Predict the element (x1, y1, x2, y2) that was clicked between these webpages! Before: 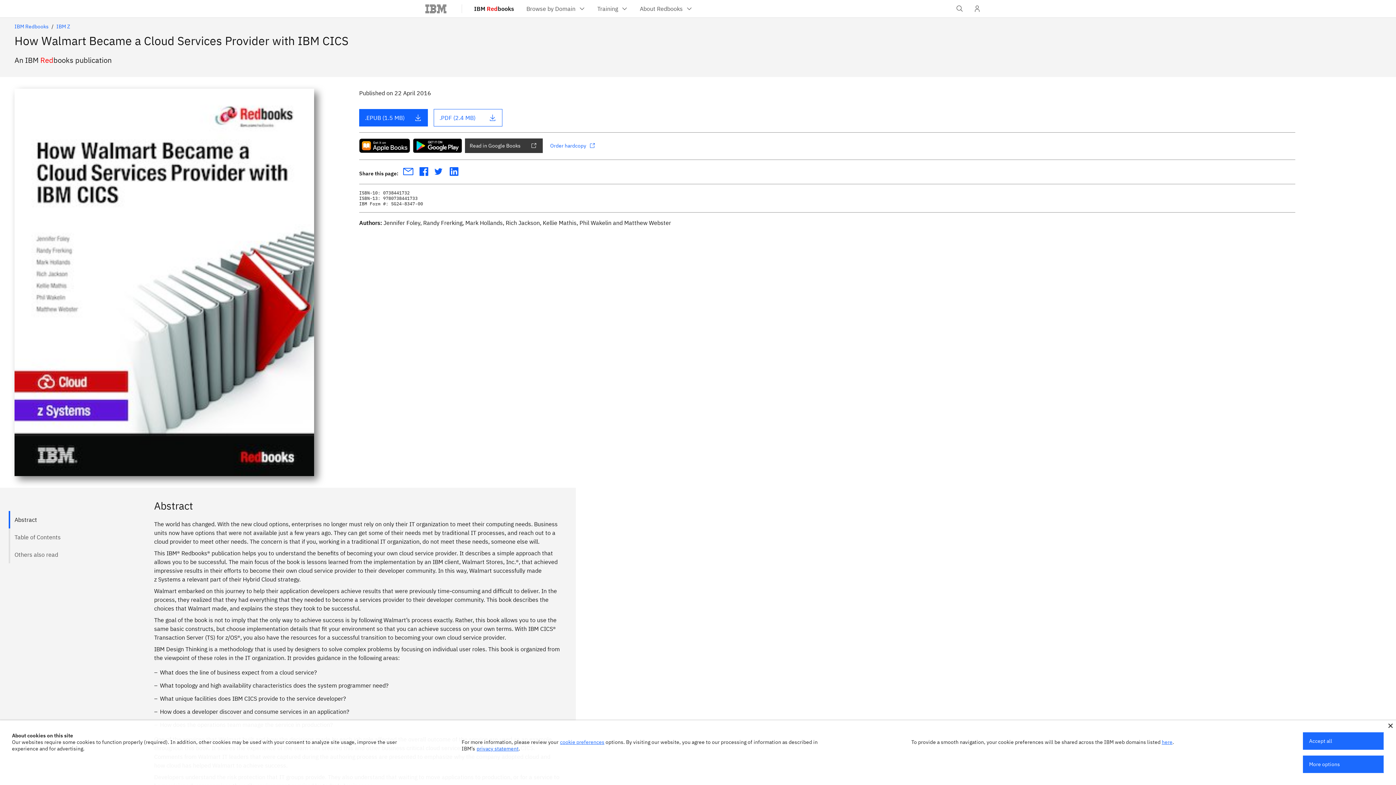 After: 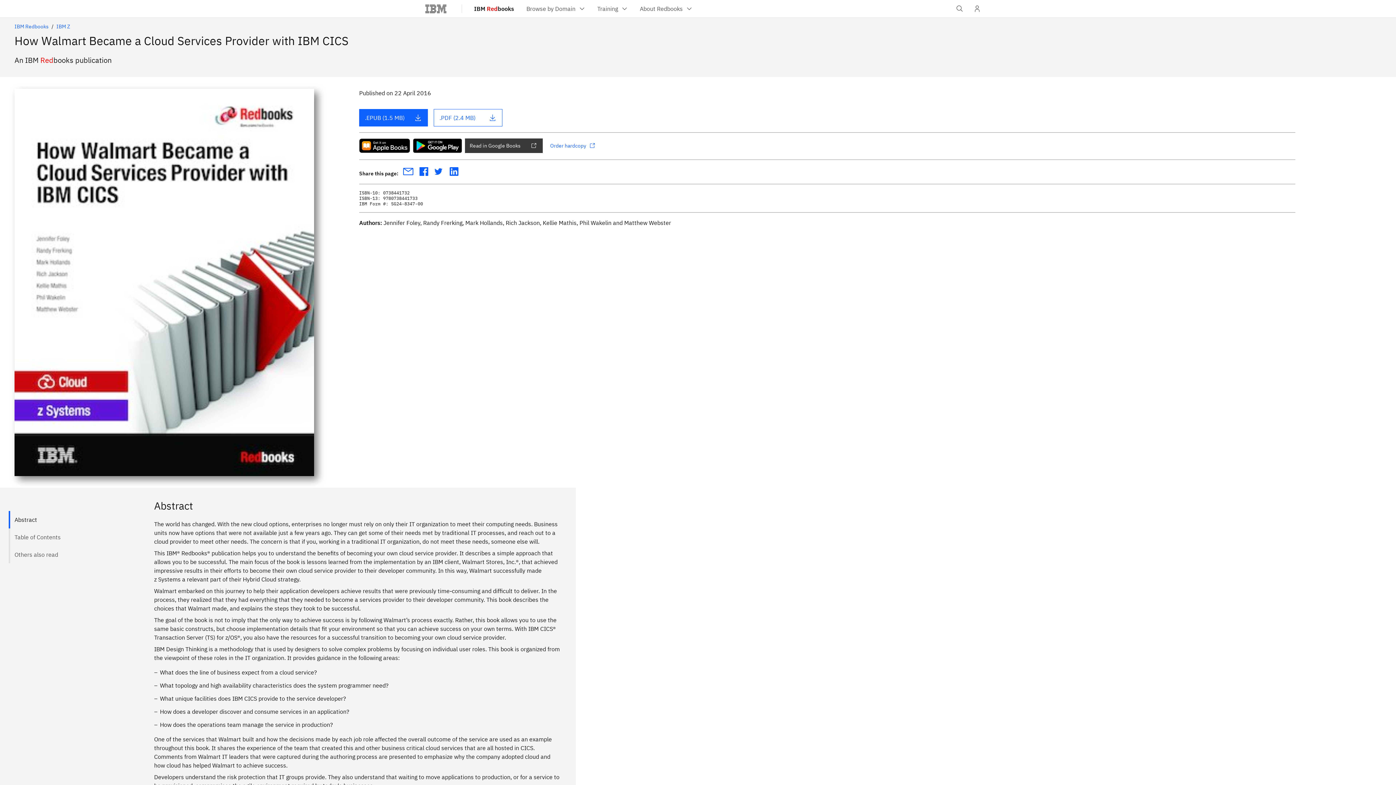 Action: label: Accept all bbox: (1303, 732, 1384, 750)